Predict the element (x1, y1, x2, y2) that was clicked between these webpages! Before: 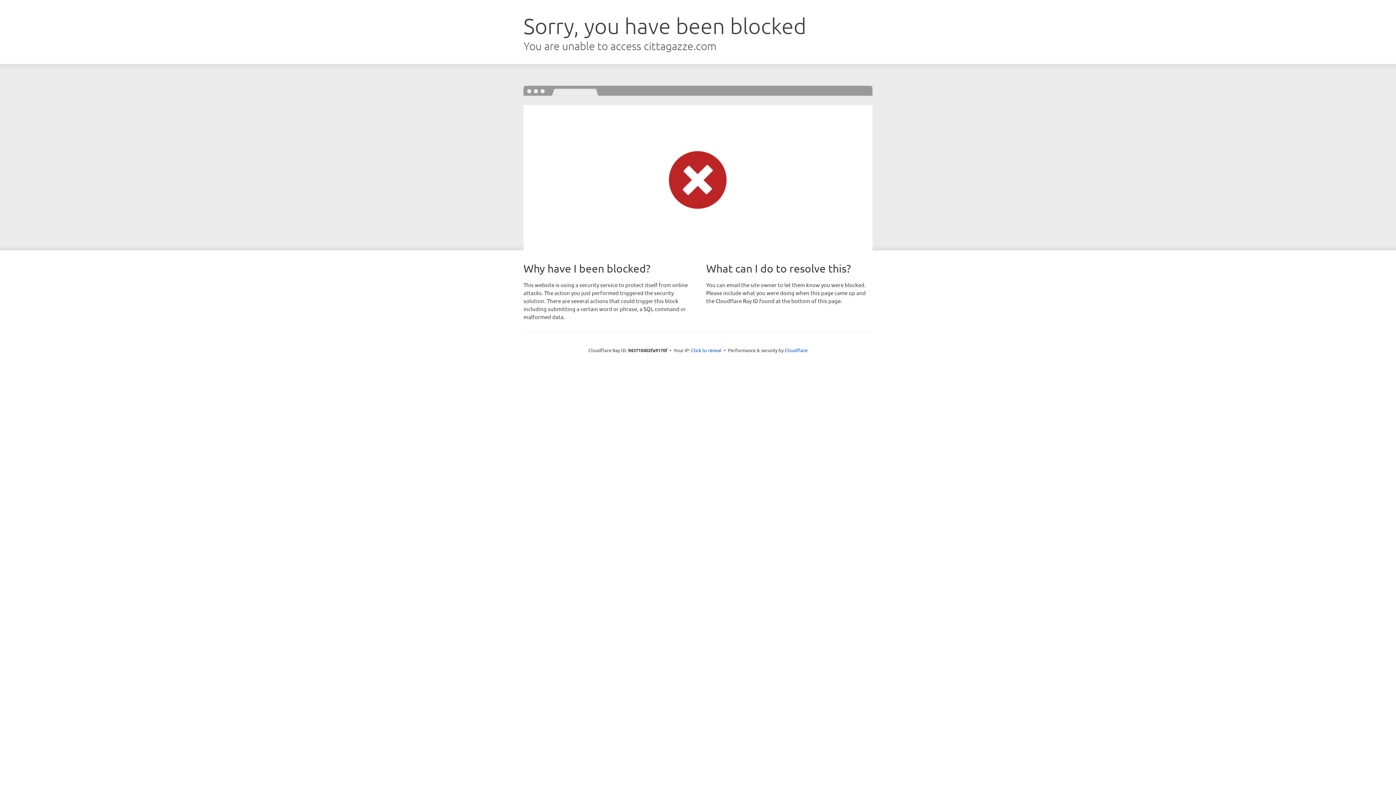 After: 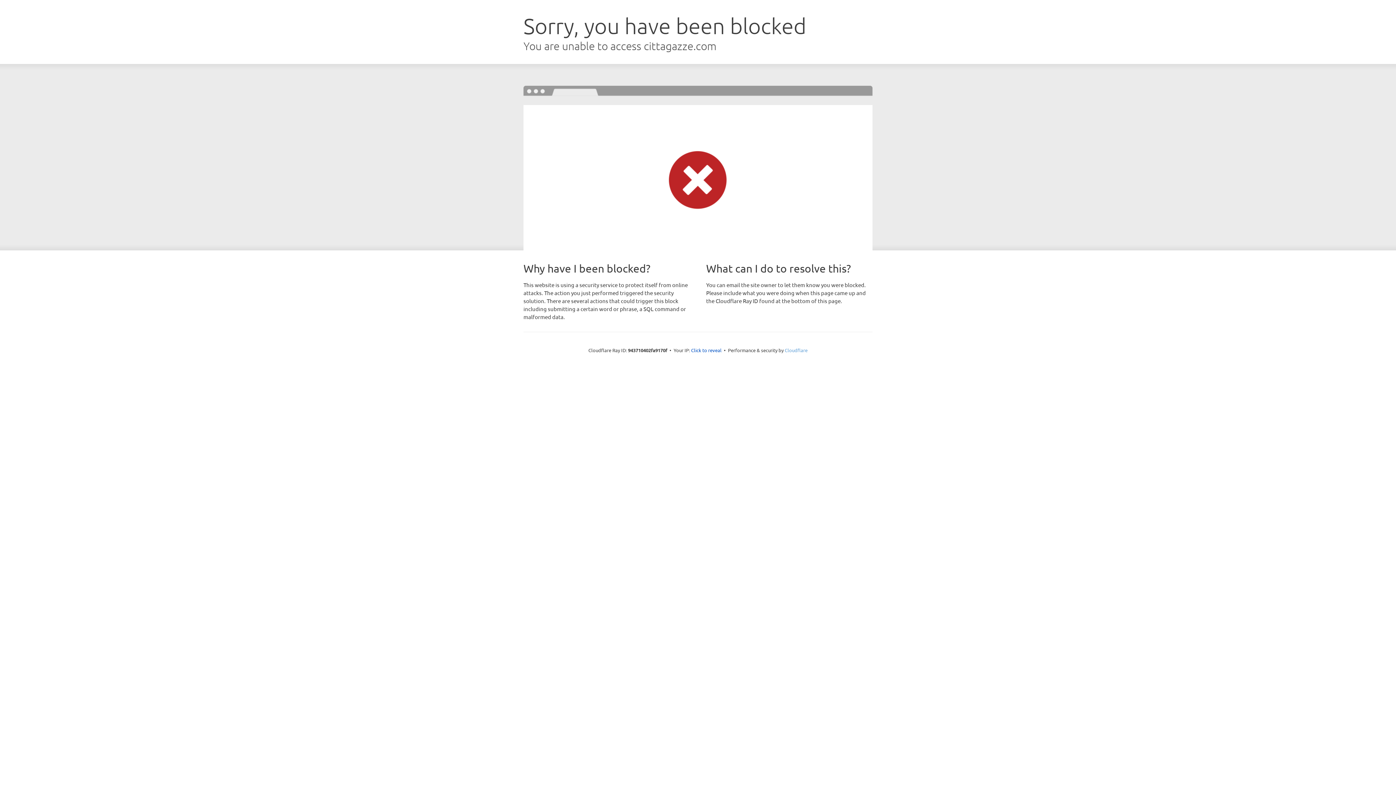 Action: label: Cloudflare bbox: (784, 347, 807, 353)